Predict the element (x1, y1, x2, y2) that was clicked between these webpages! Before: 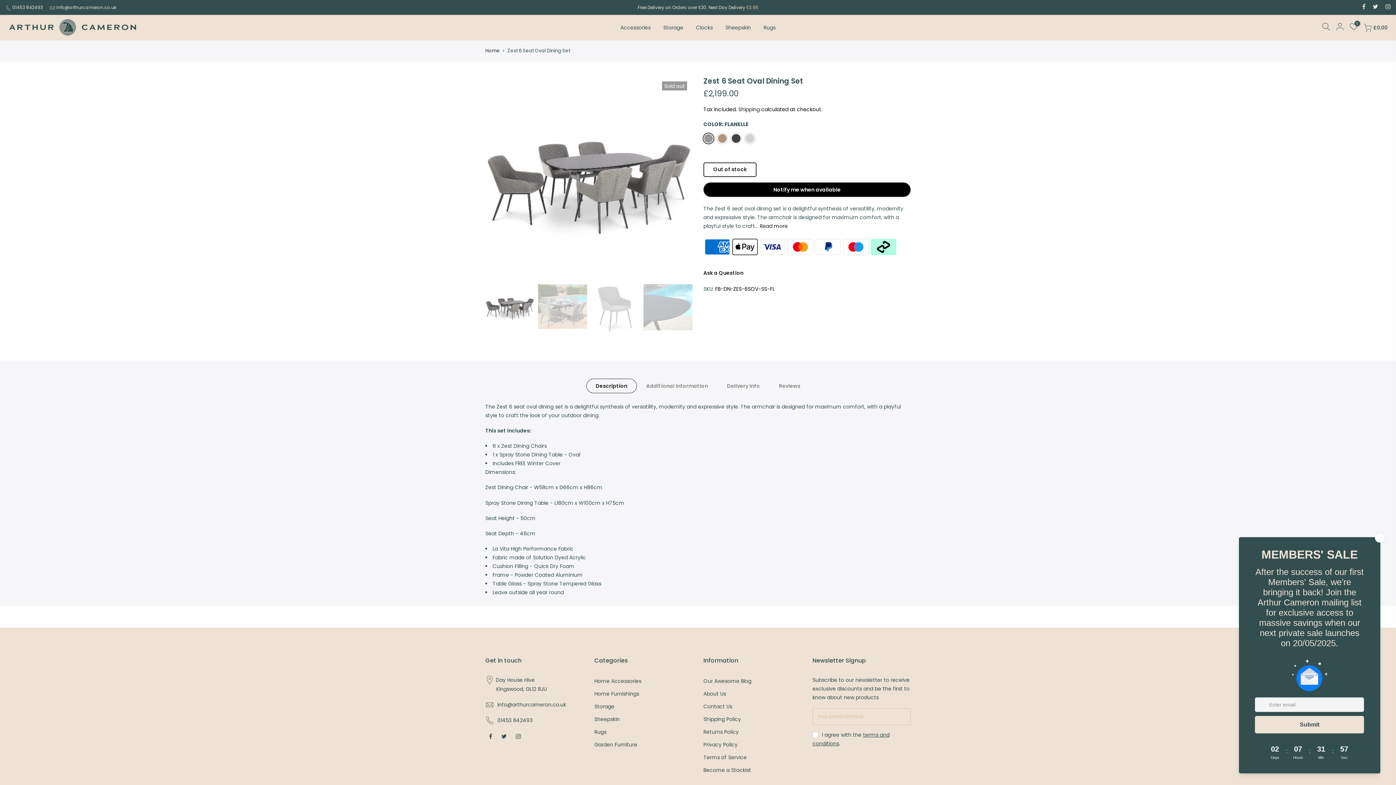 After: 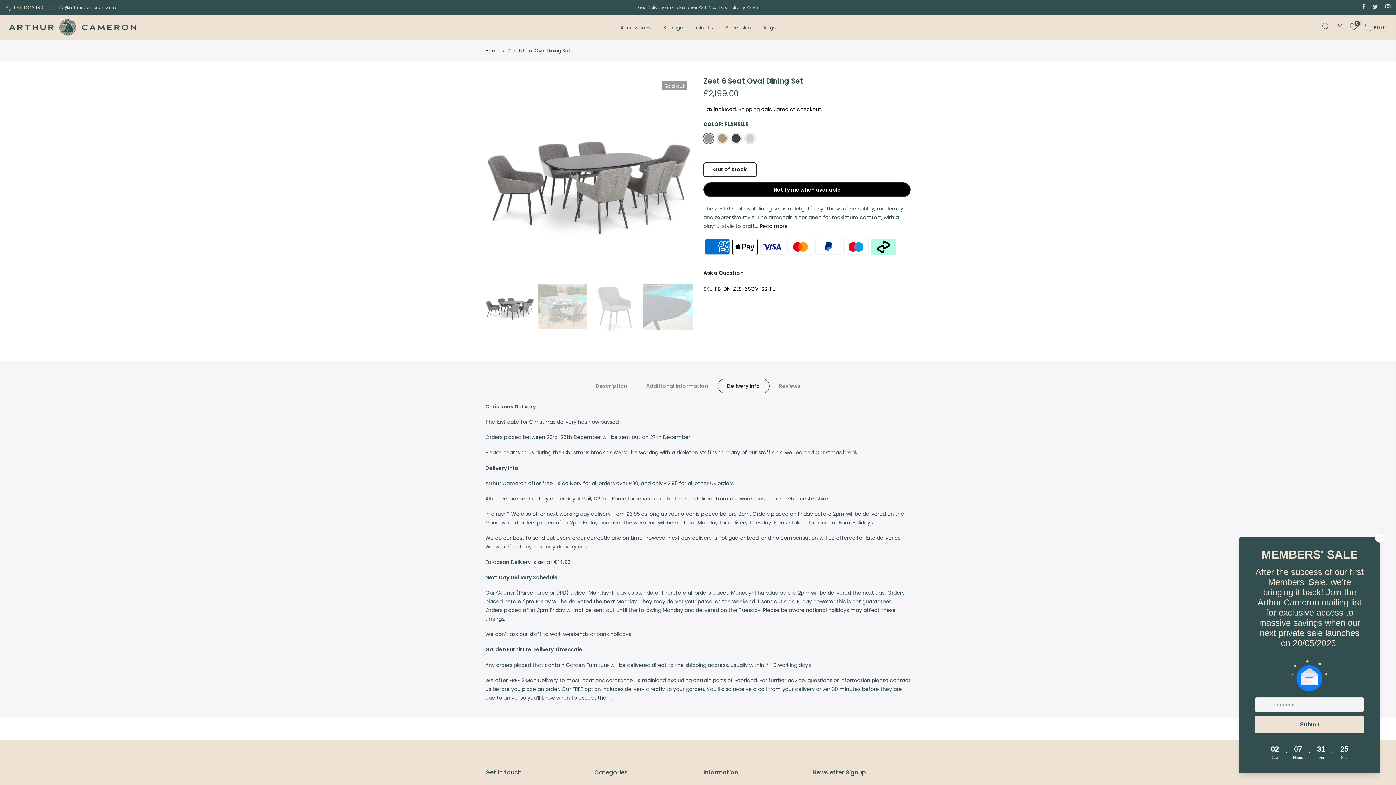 Action: label: Delivery Info bbox: (717, 378, 769, 393)